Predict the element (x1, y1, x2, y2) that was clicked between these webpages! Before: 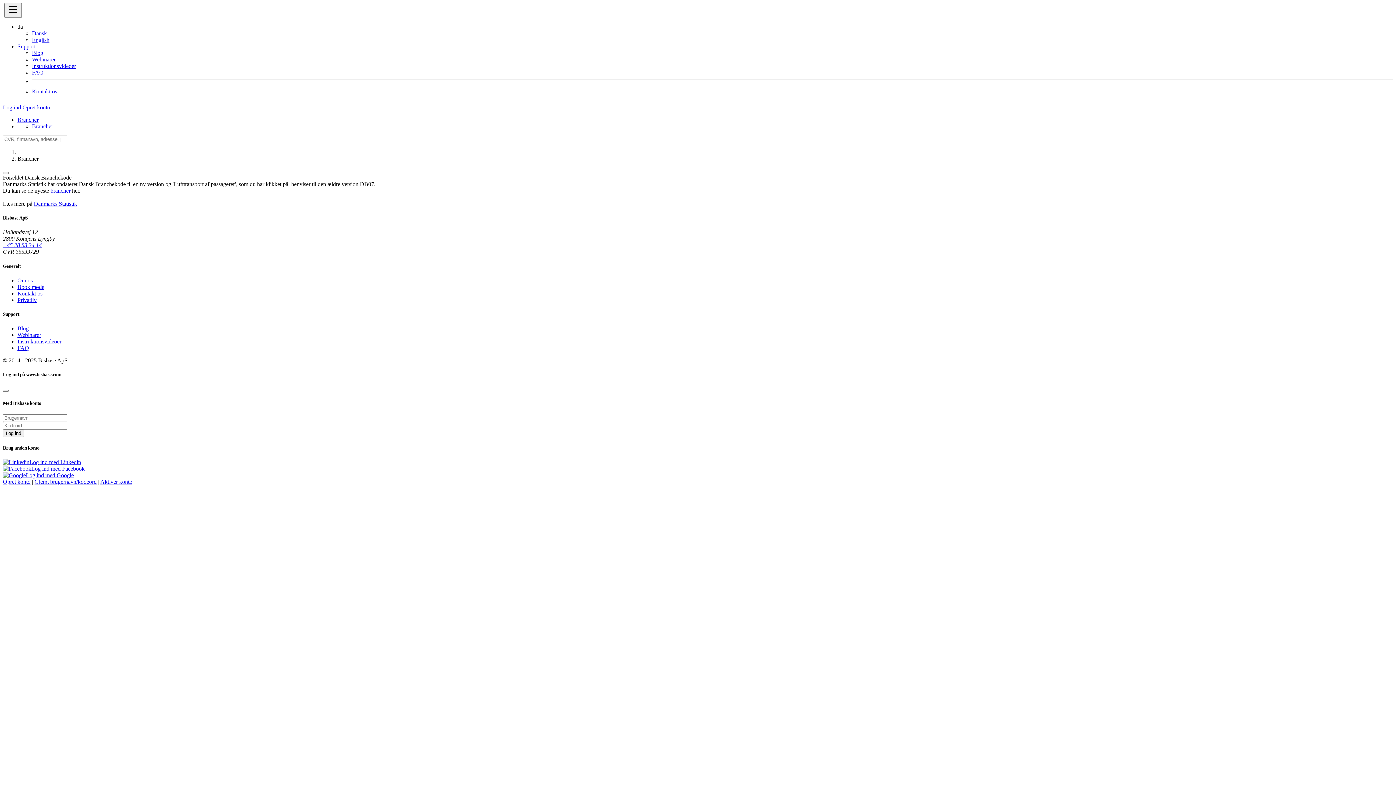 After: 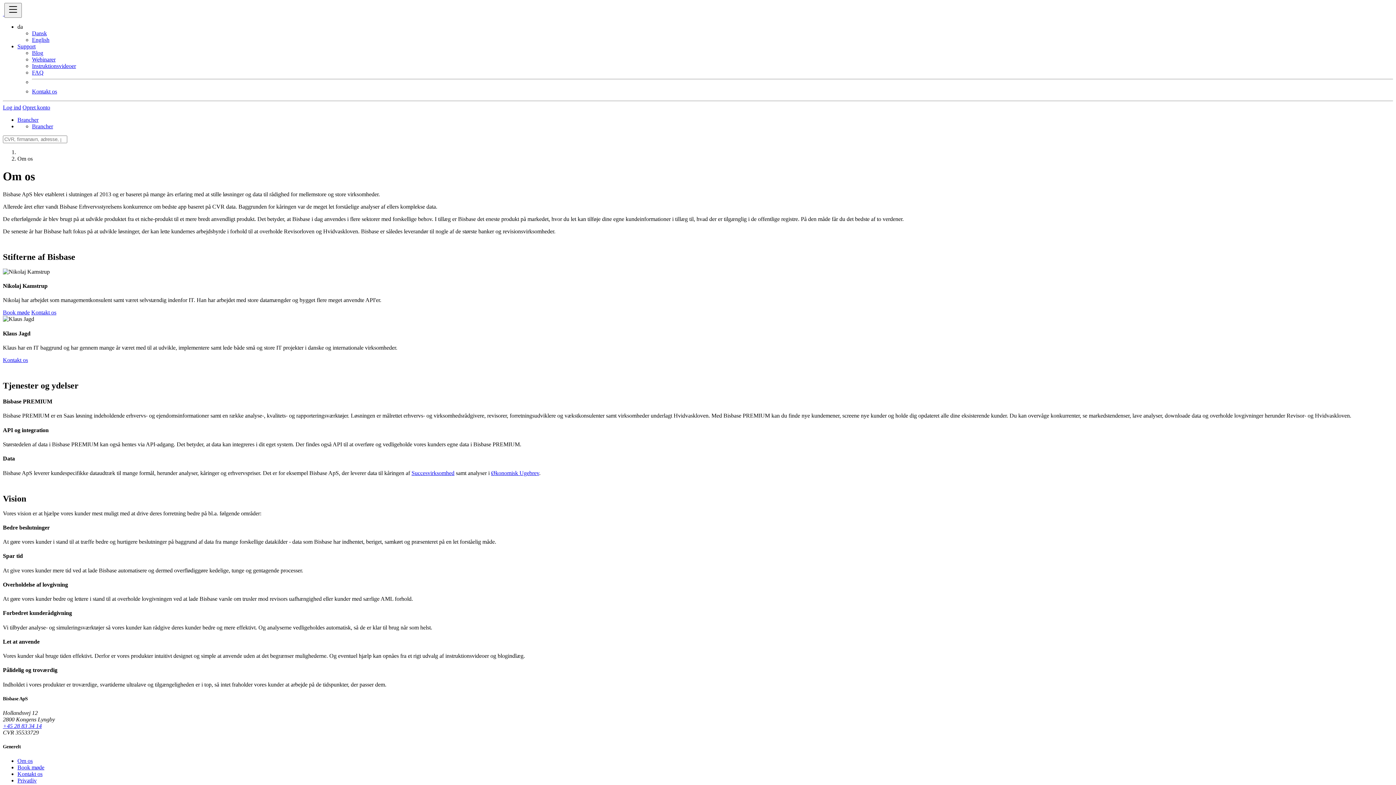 Action: bbox: (17, 277, 32, 283) label: Om os